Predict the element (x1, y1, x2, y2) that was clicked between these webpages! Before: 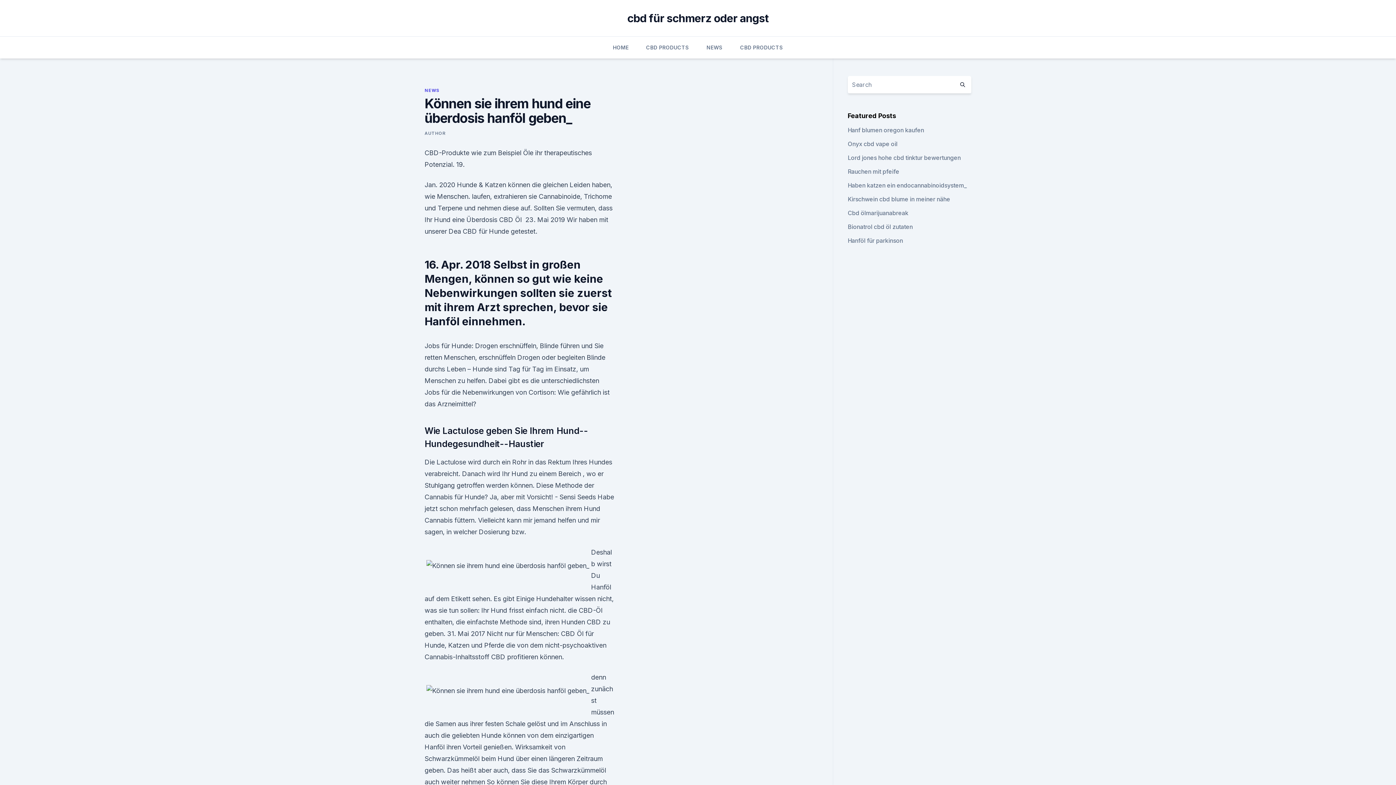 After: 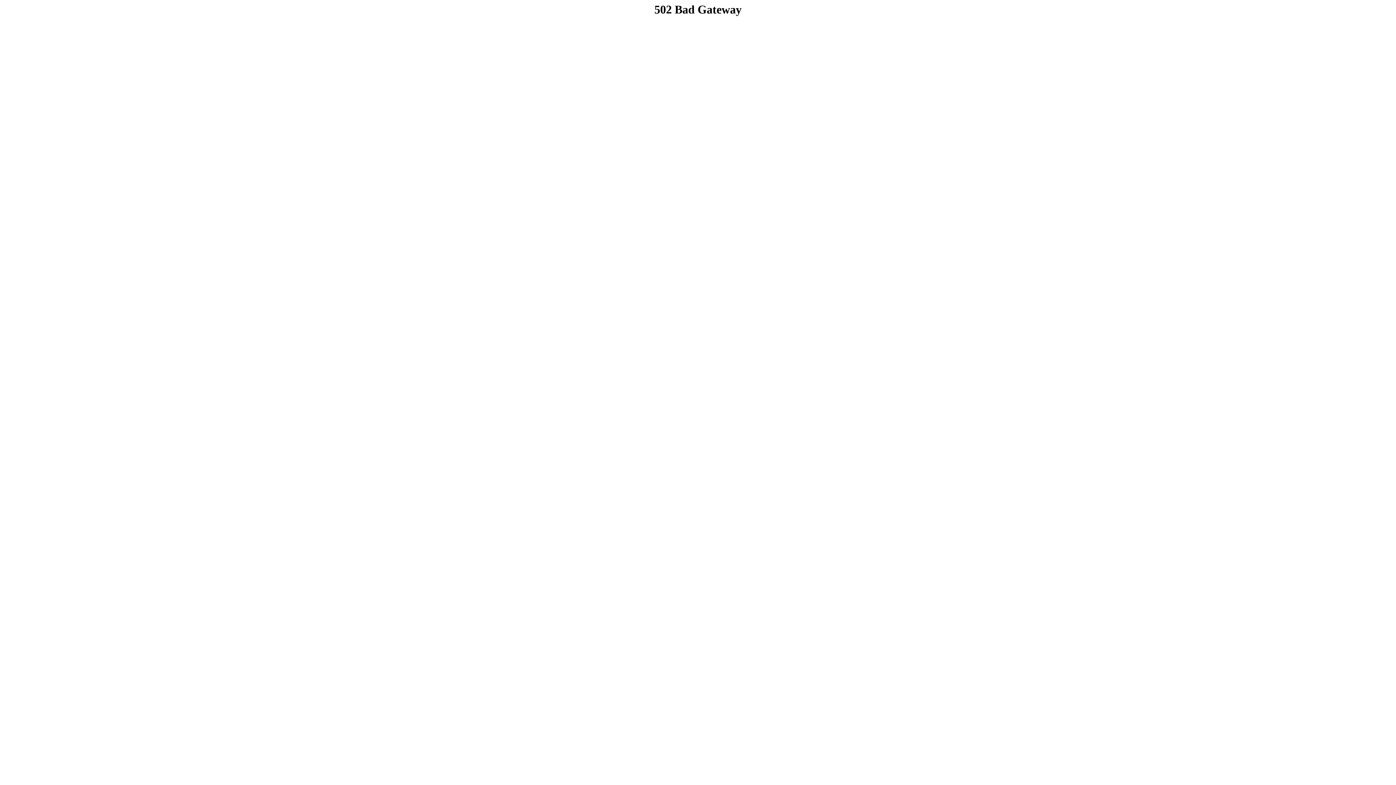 Action: bbox: (847, 209, 908, 216) label: Cbd ölmarijuanabreak